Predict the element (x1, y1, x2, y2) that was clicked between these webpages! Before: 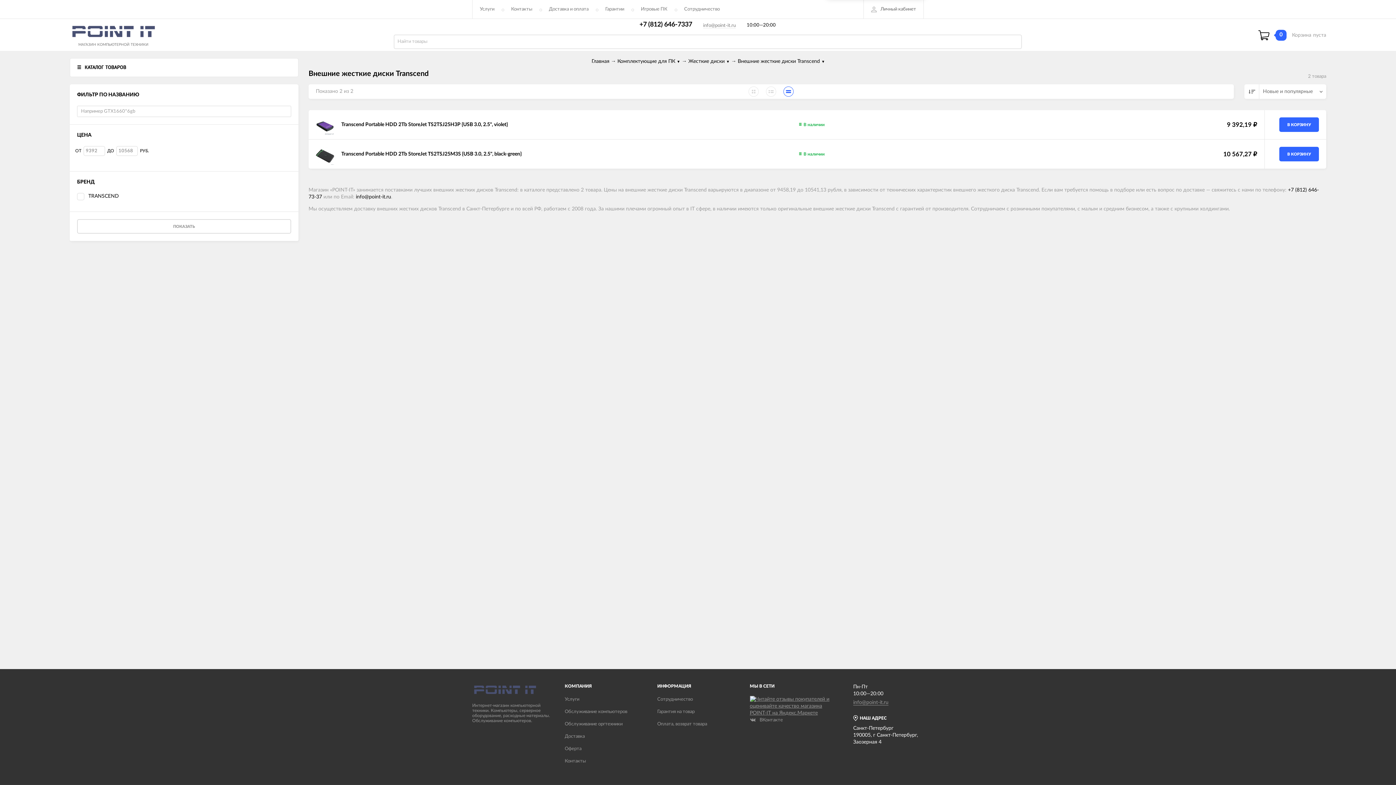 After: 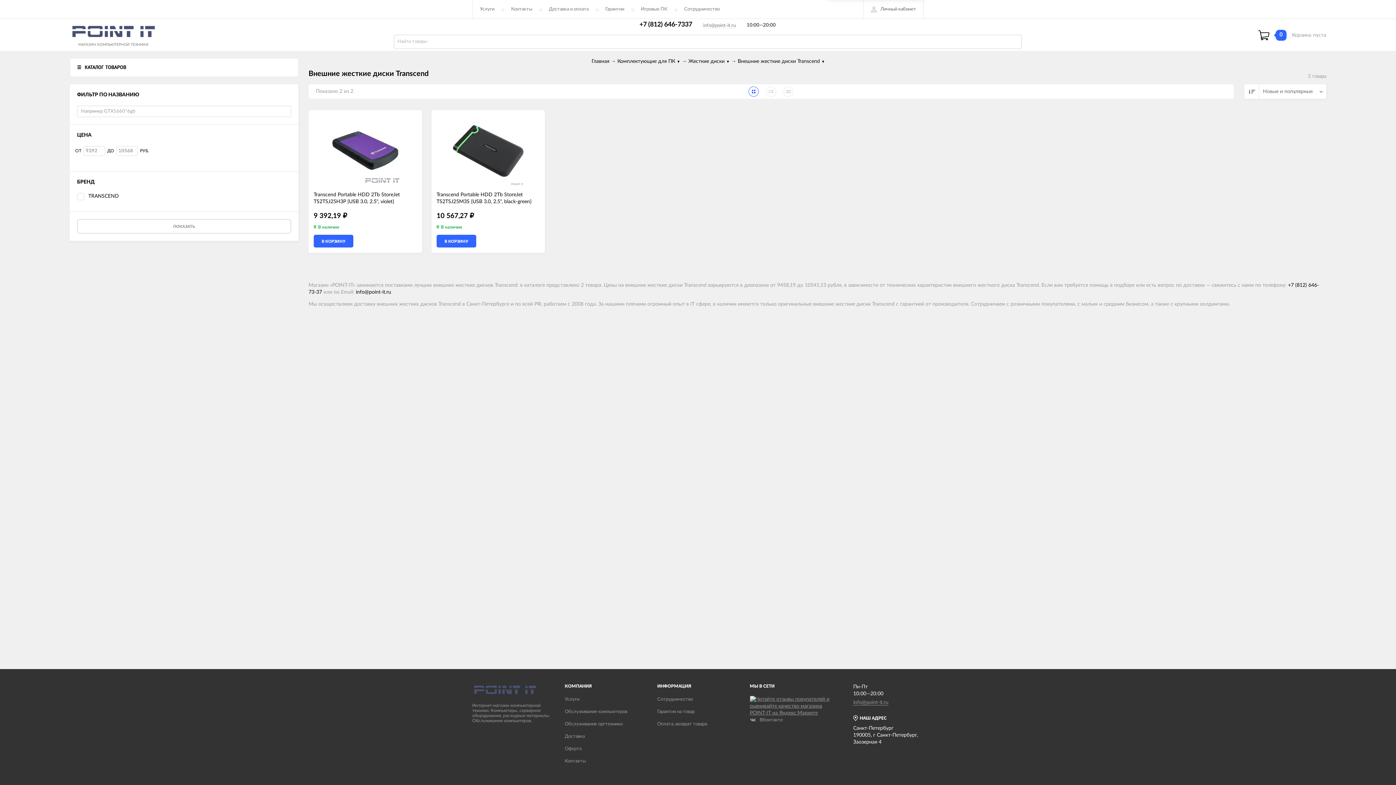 Action: bbox: (748, 86, 759, 96)